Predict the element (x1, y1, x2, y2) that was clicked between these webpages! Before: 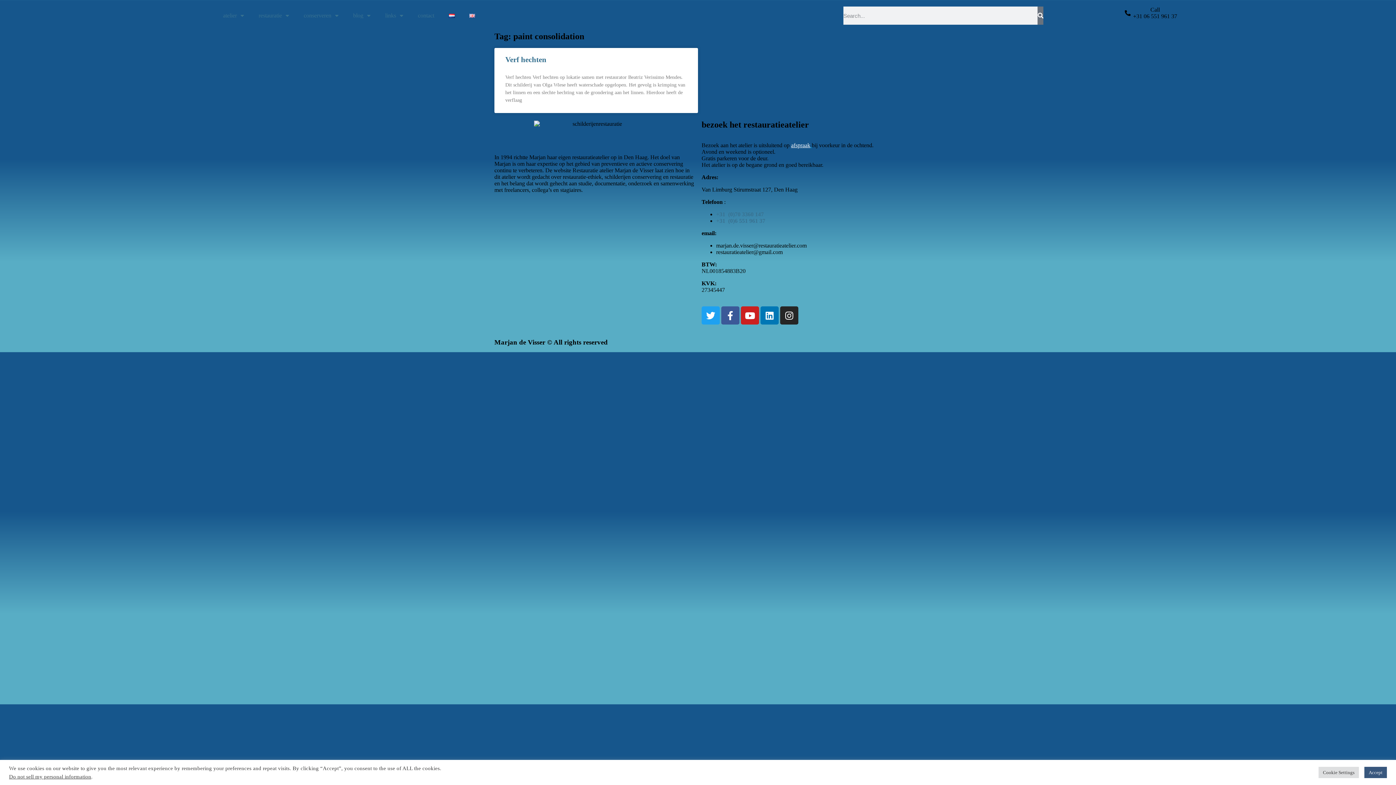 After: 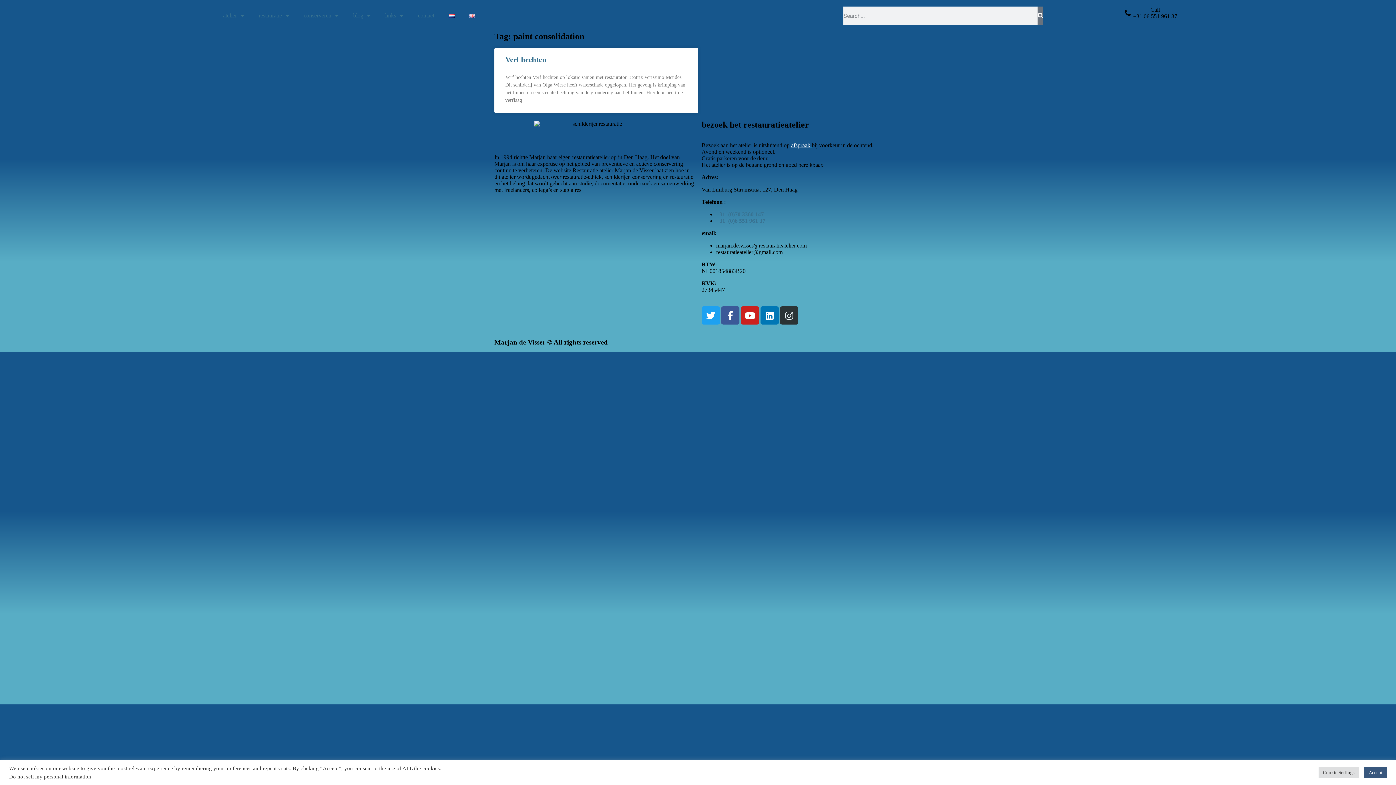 Action: label: Instagram bbox: (780, 306, 798, 324)